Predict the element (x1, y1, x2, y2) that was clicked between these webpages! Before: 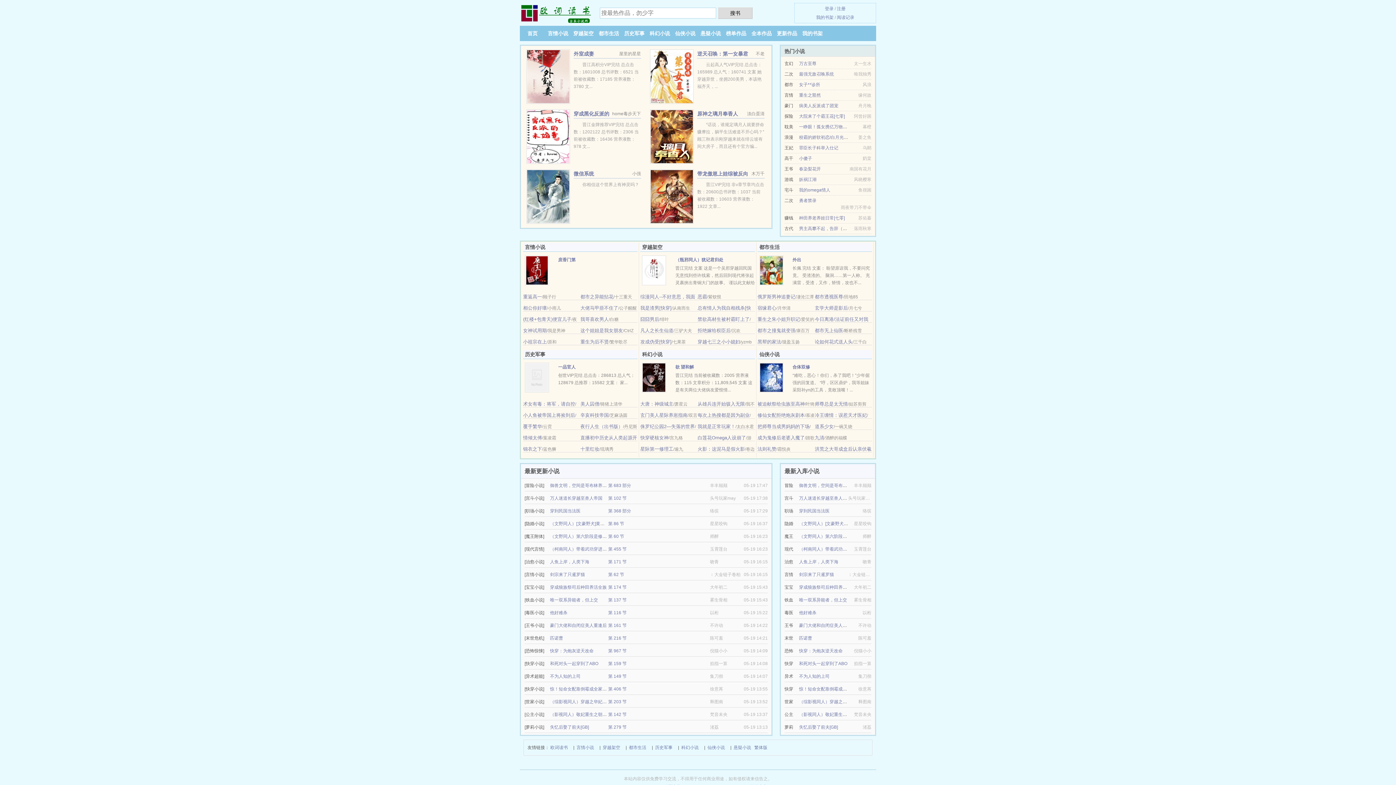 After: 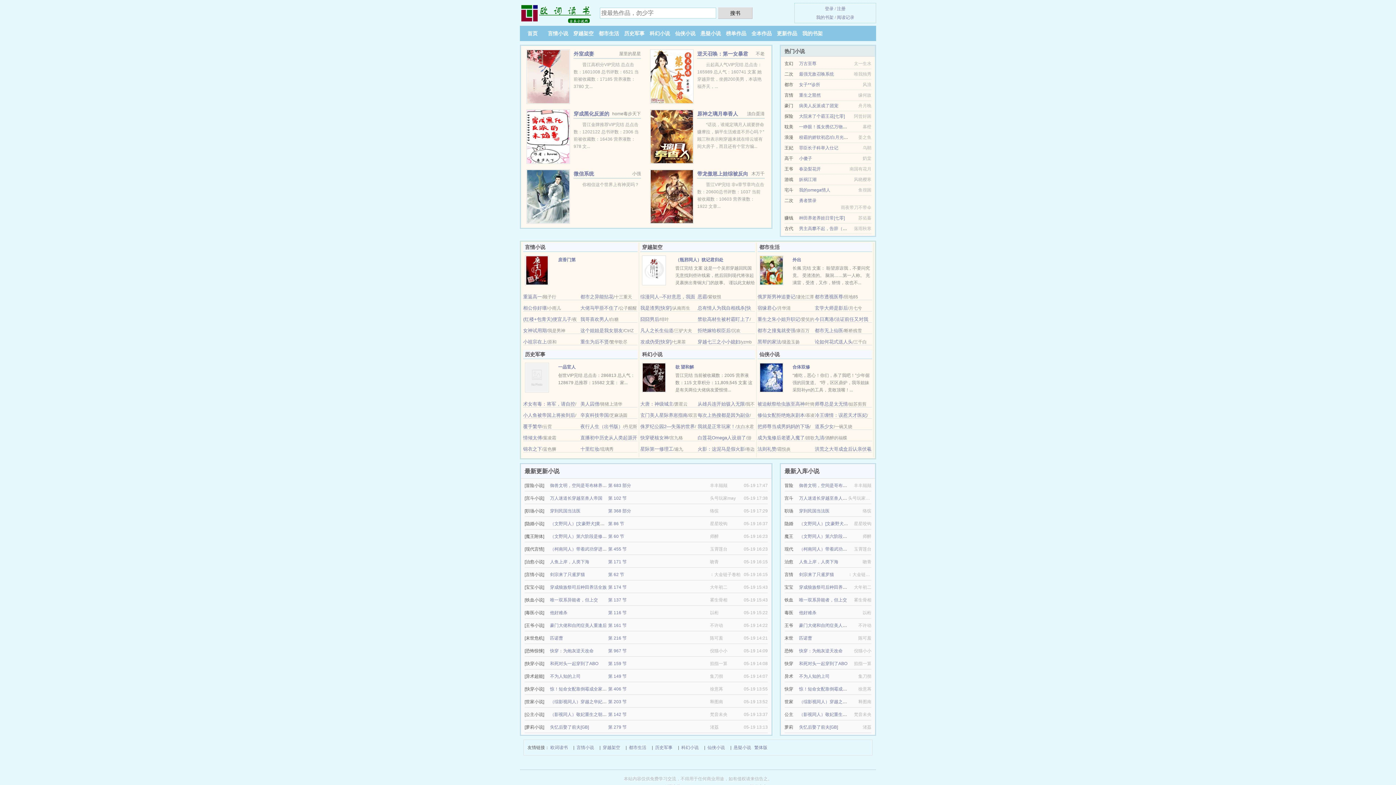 Action: label: 禁欲高材生被村霸盯上了 bbox: (697, 316, 749, 322)